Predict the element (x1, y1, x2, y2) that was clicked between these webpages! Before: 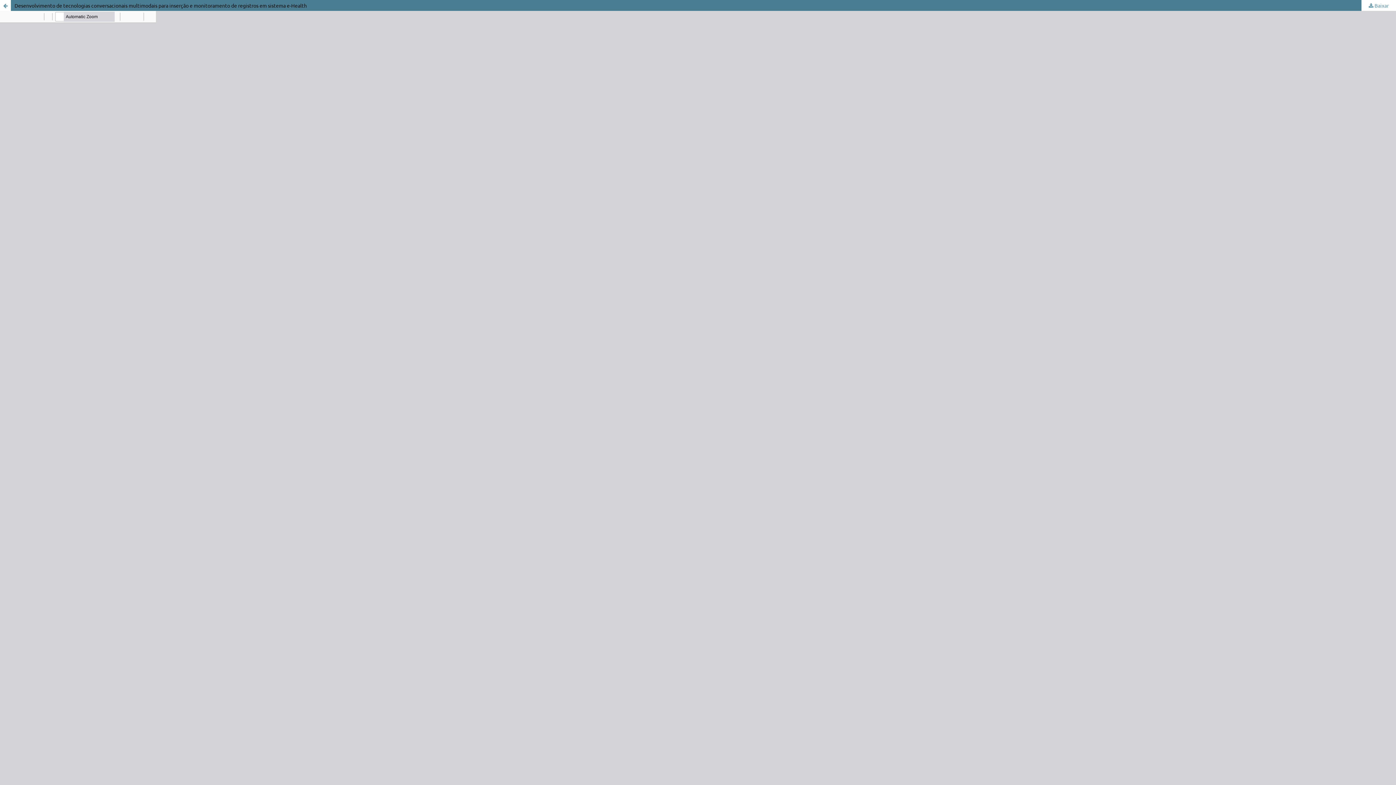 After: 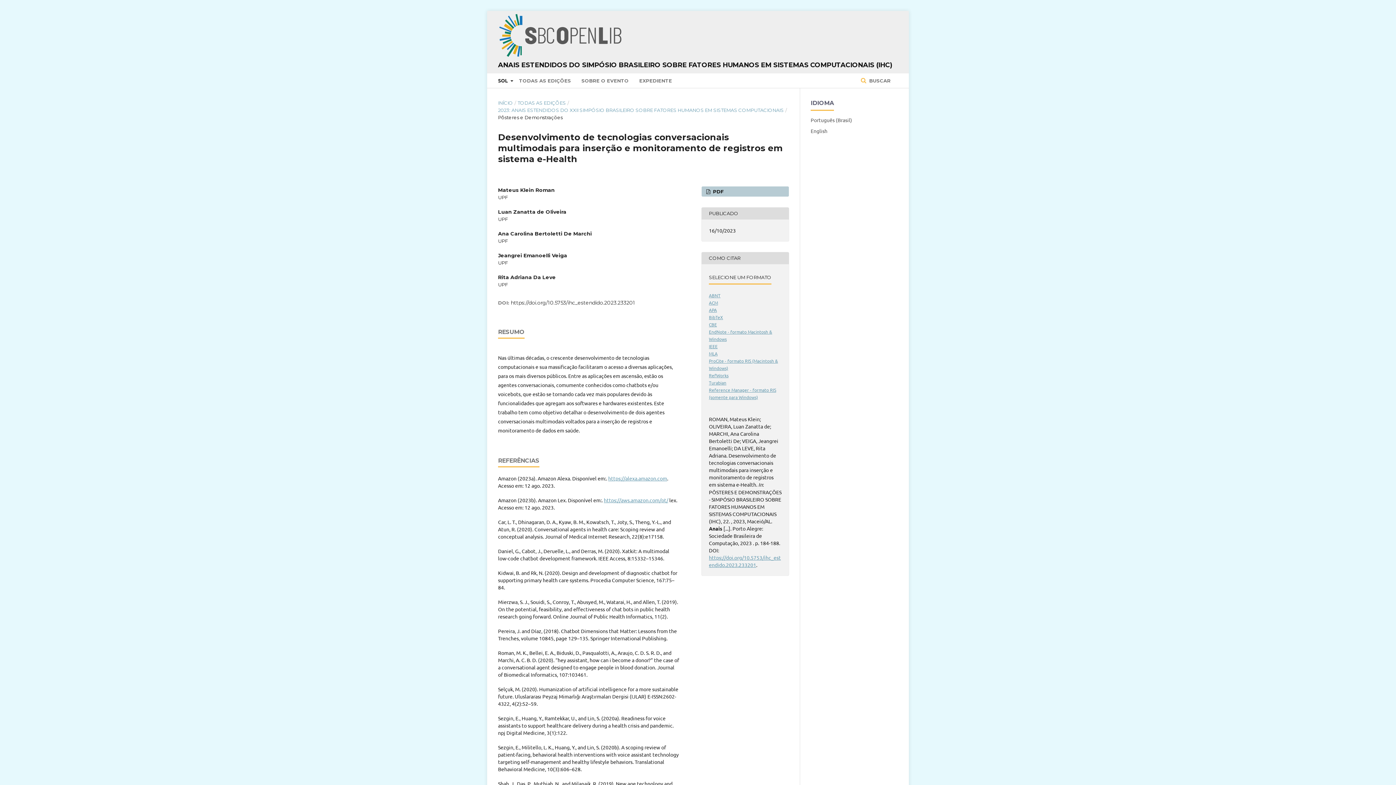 Action: bbox: (0, 0, 10, 10) label: Voltar aos Detalhes do Artigo